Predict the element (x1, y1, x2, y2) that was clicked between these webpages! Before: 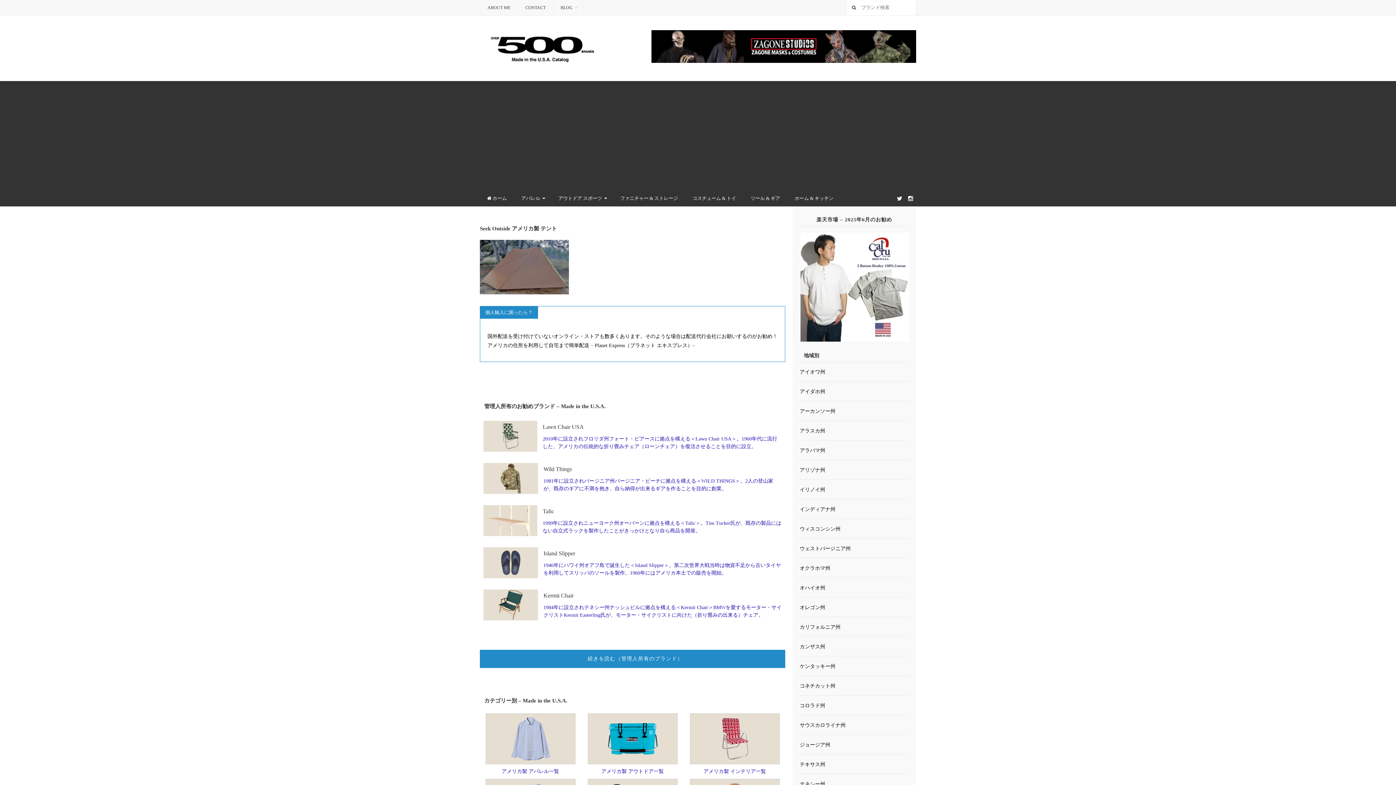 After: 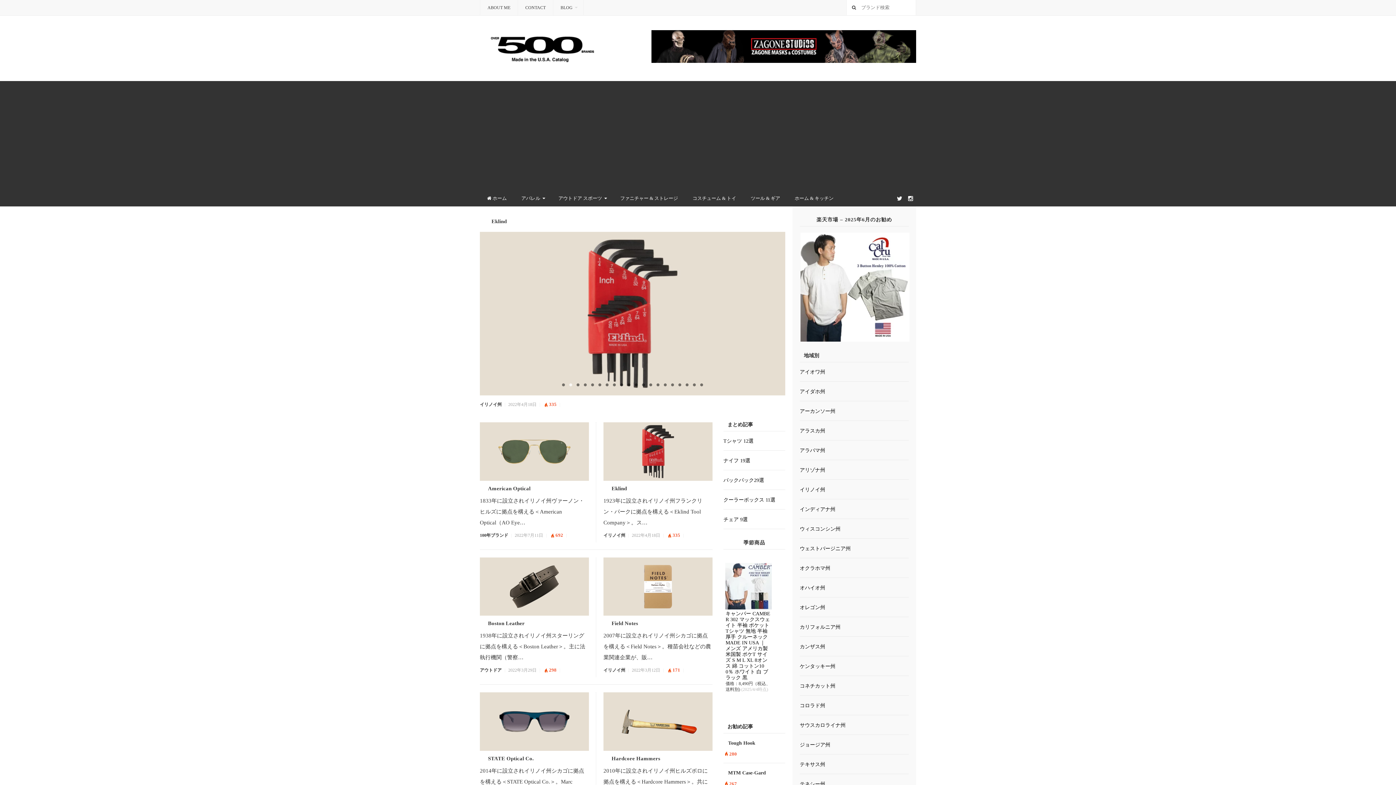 Action: label: イリノイ州 bbox: (800, 487, 825, 492)